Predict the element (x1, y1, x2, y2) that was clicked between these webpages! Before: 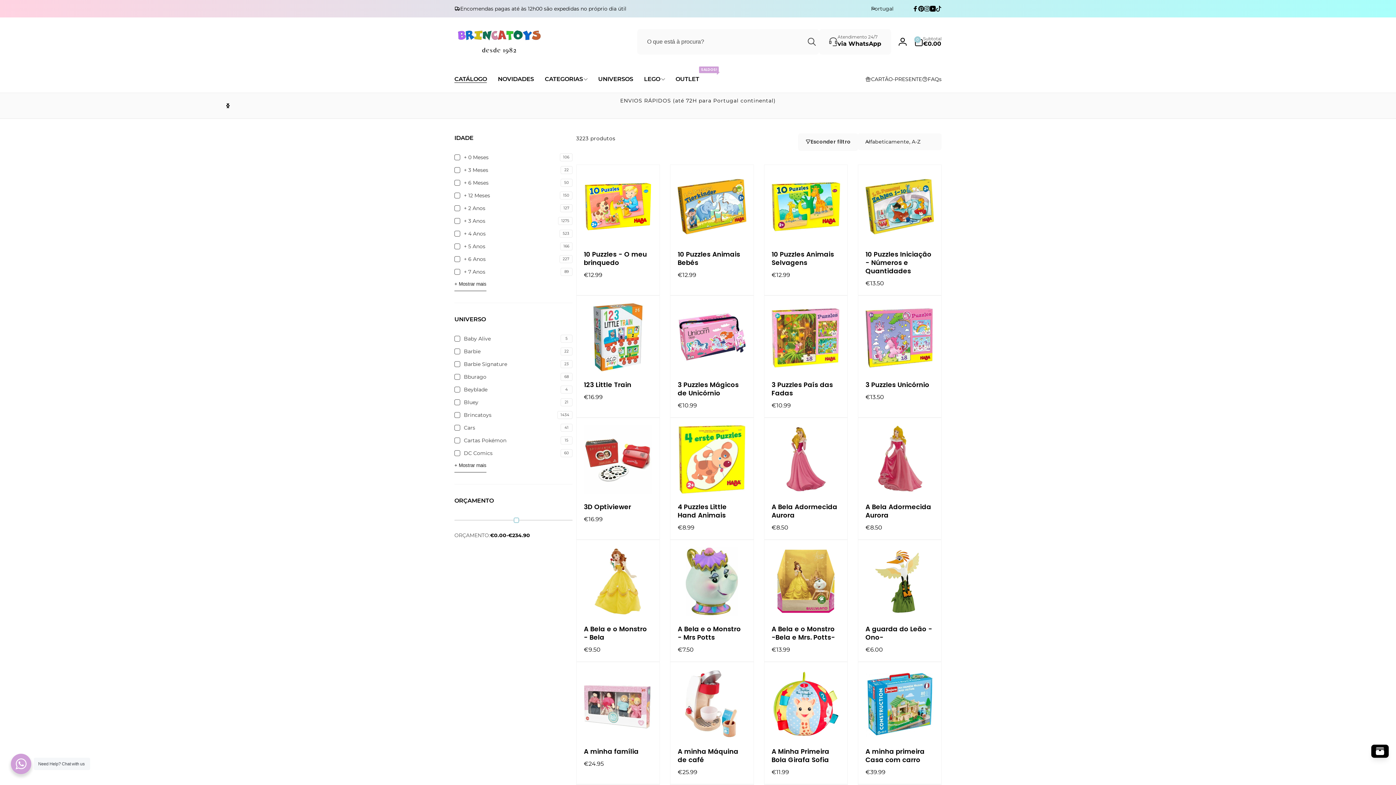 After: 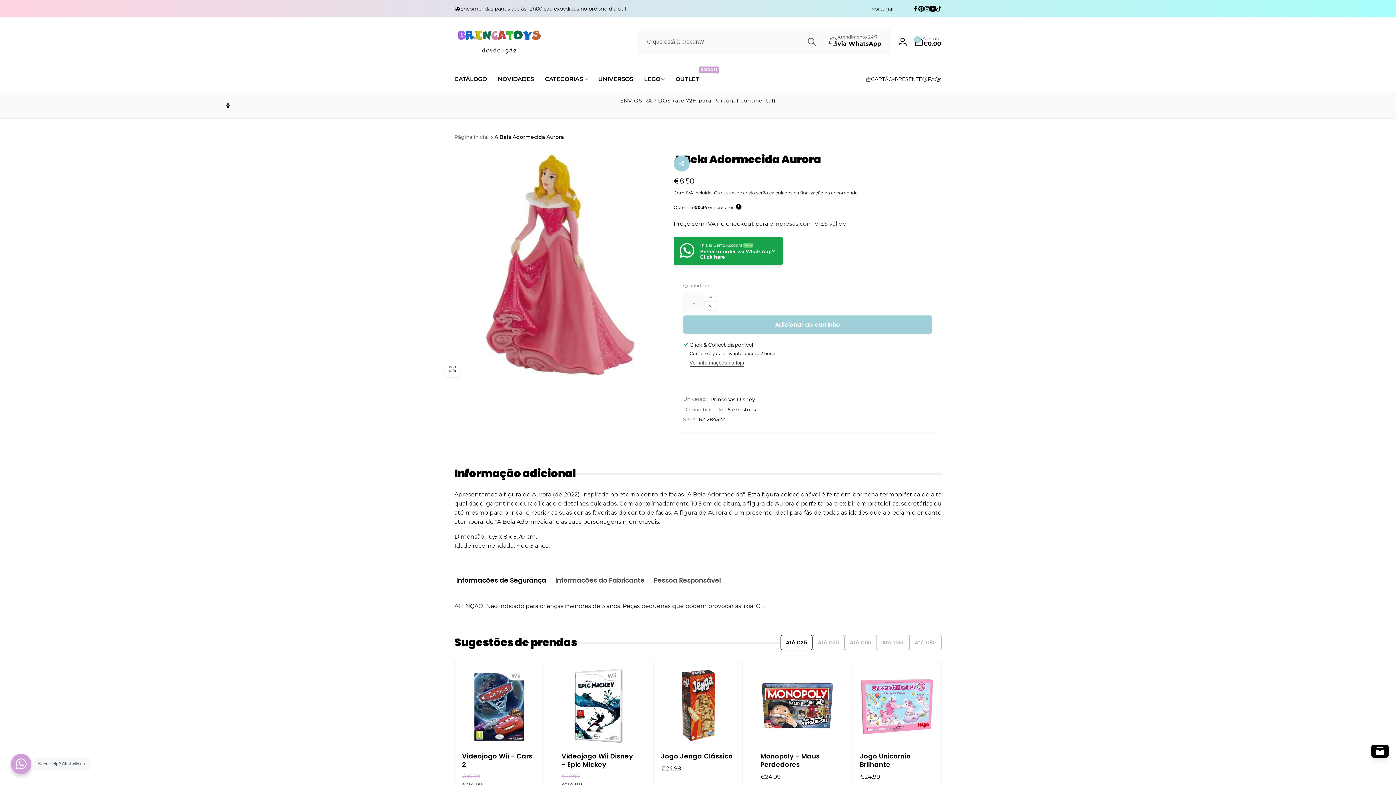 Action: bbox: (865, 502, 934, 519) label: A Bela Adormecida Aurora